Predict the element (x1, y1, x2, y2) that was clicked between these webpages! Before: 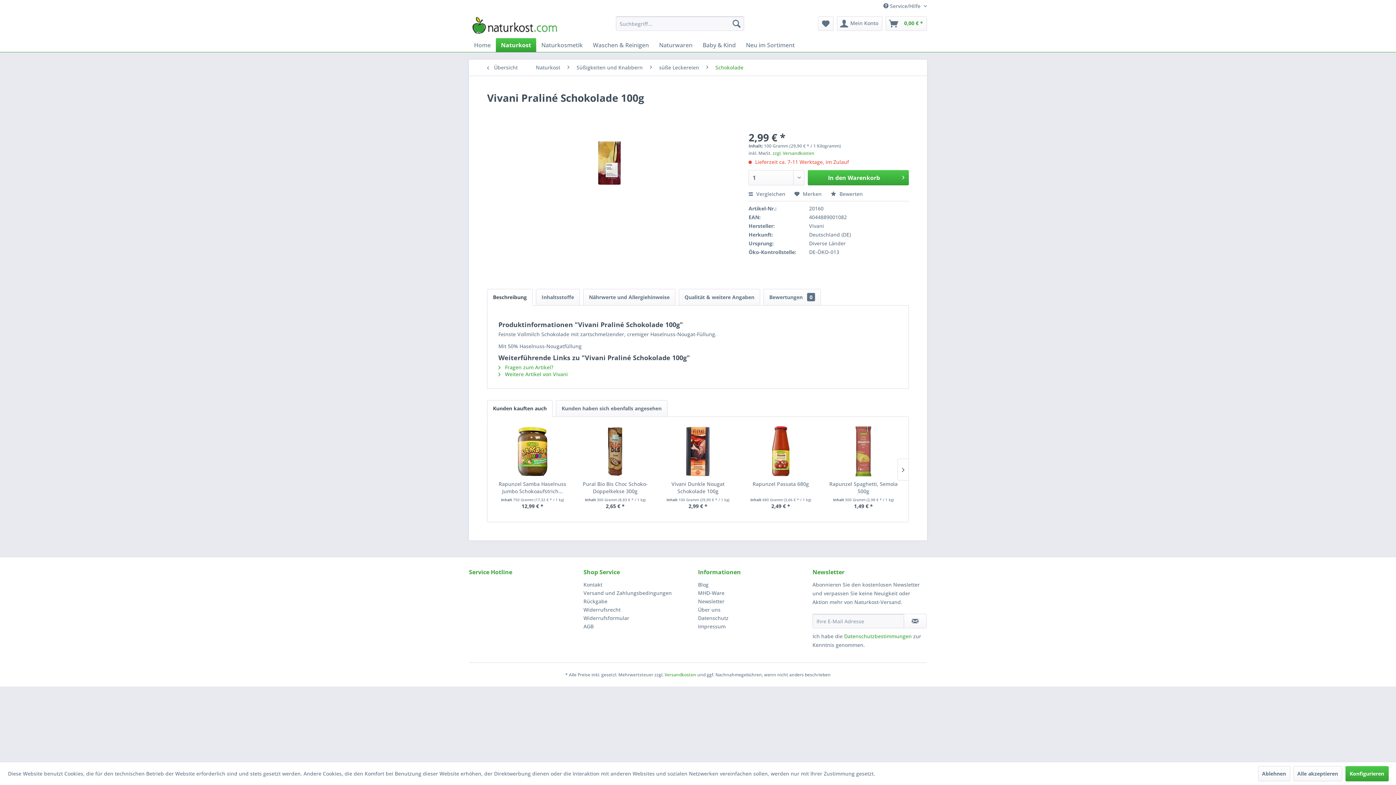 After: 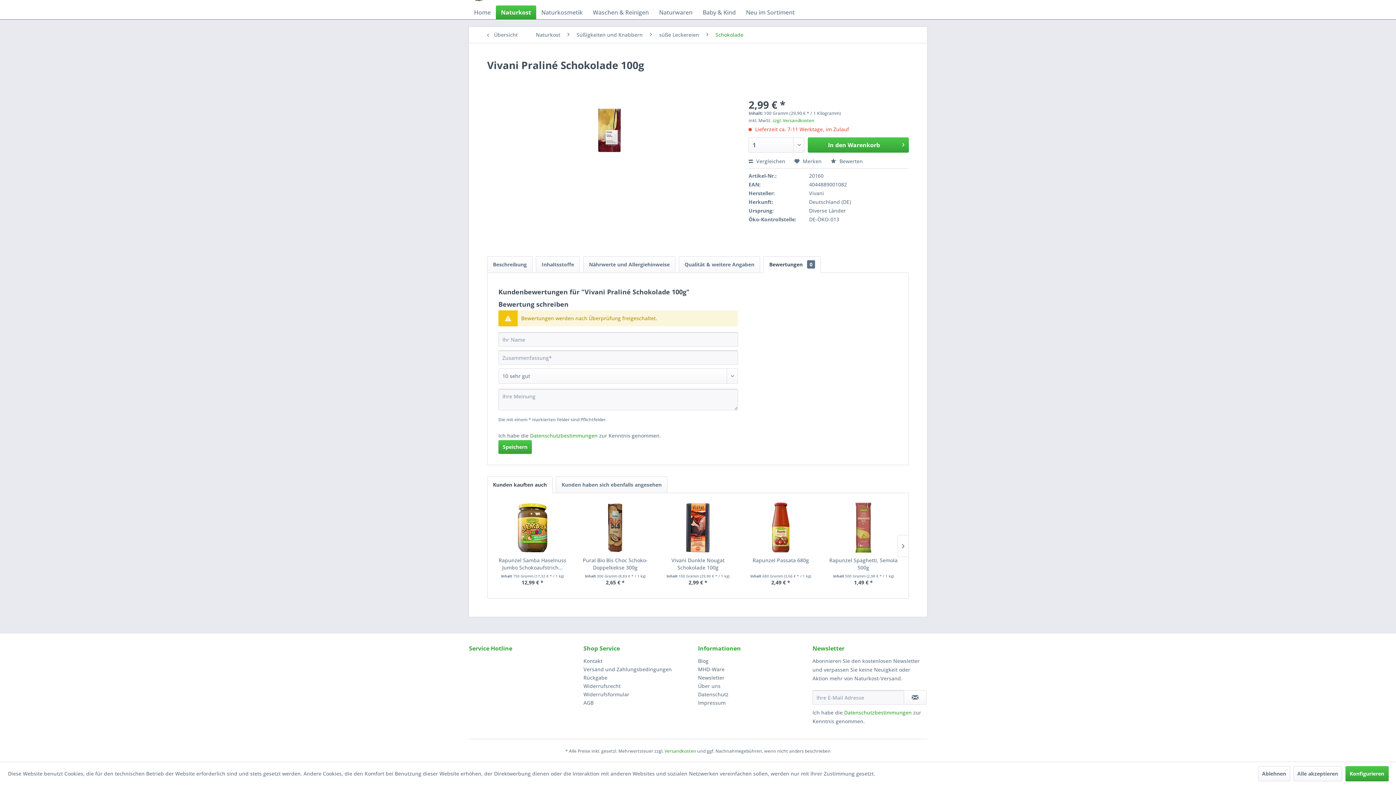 Action: bbox: (830, 190, 862, 197) label:  Bewerten